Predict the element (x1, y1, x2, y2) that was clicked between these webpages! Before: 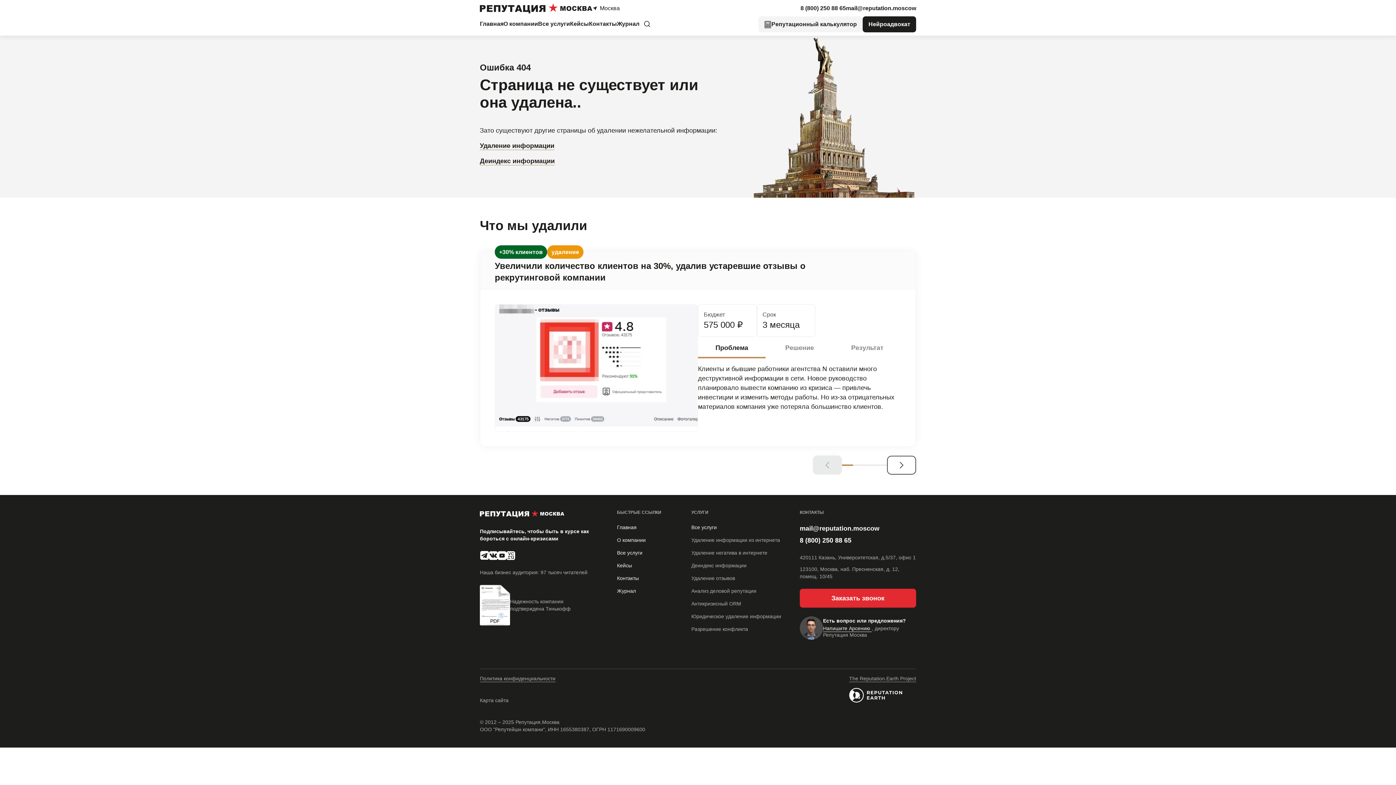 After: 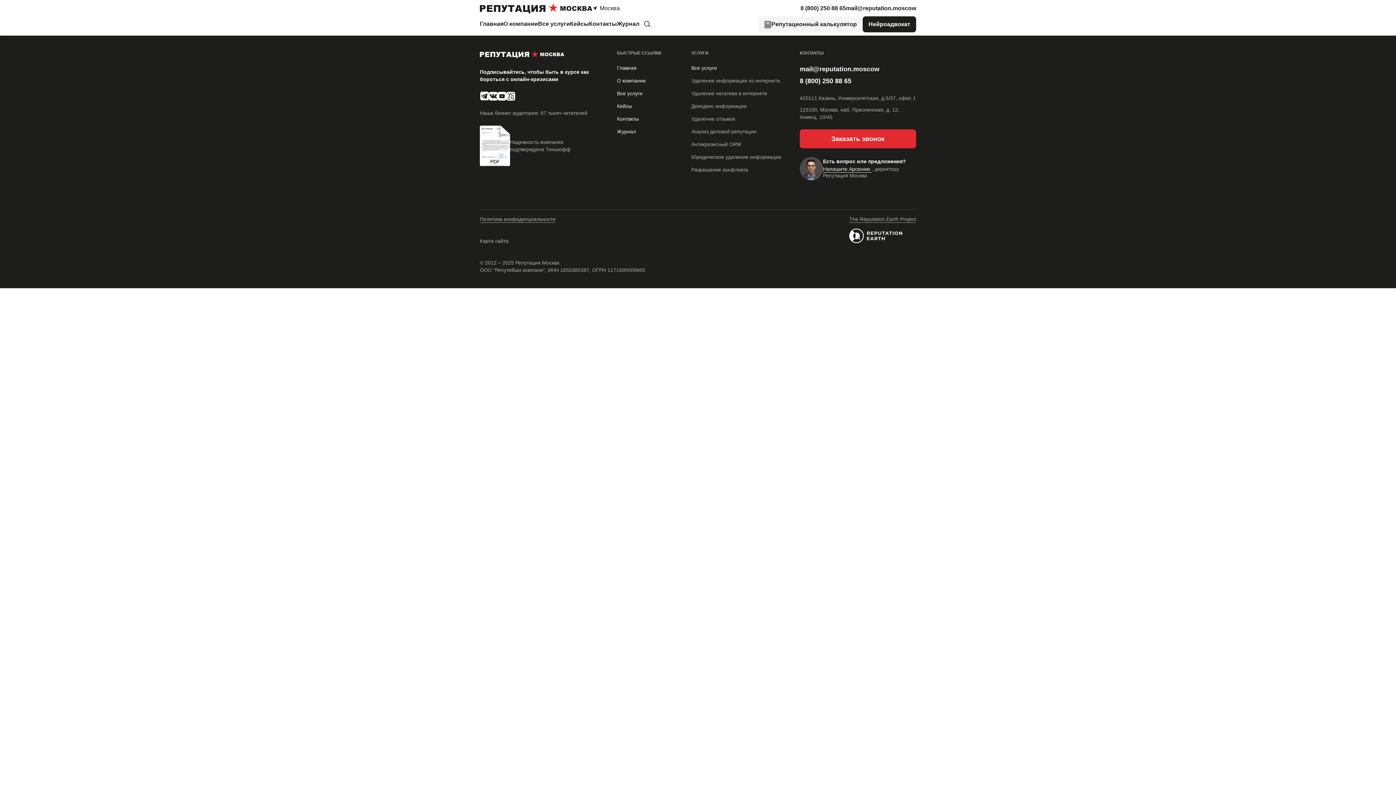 Action: bbox: (480, 3, 592, 13)